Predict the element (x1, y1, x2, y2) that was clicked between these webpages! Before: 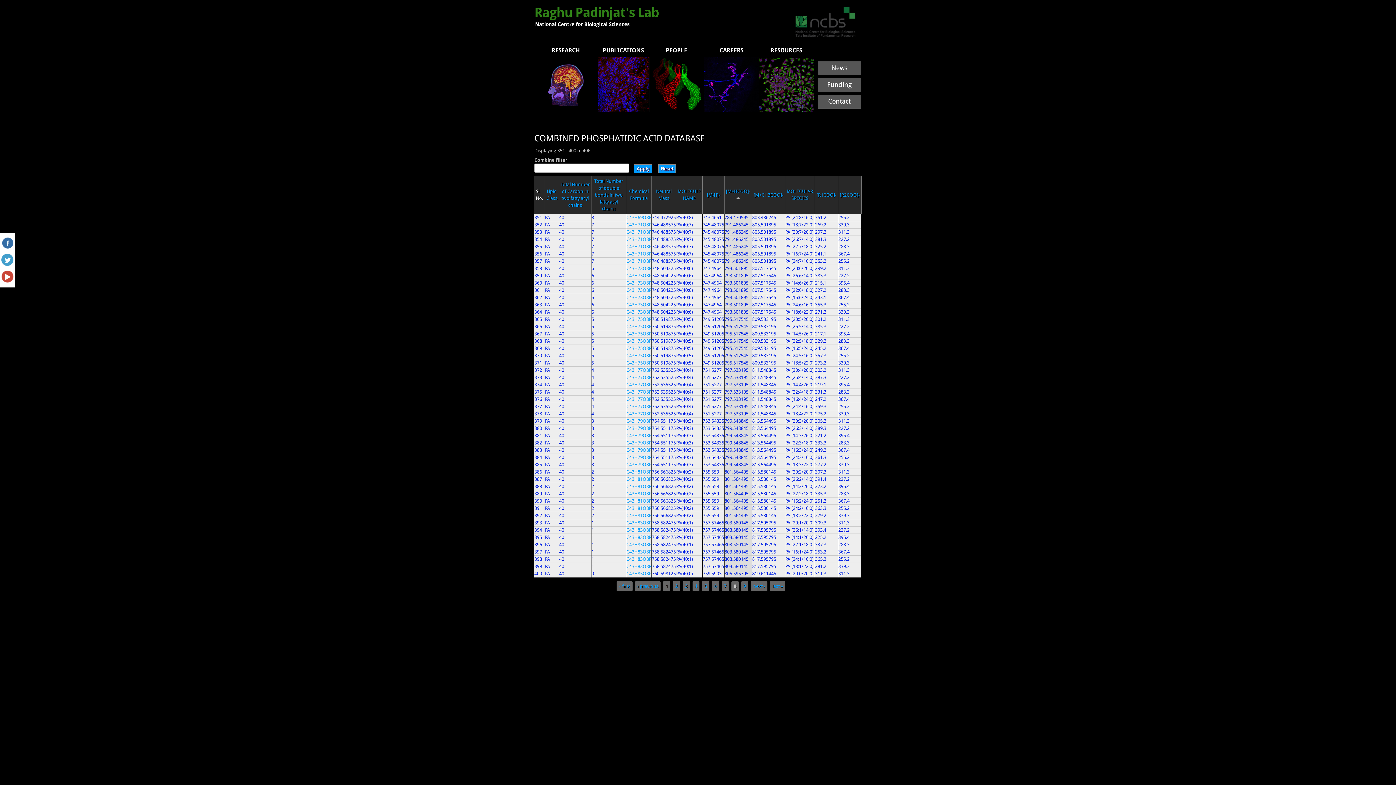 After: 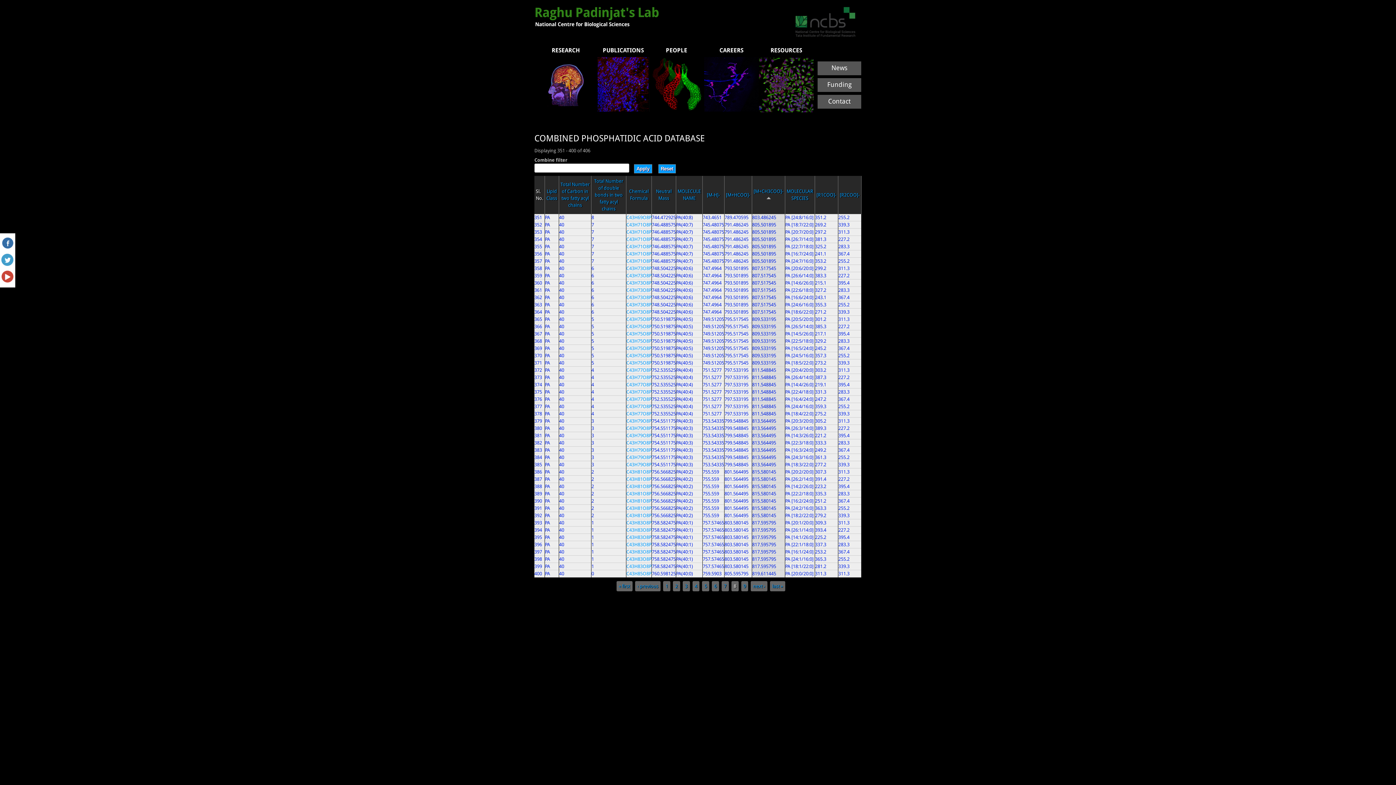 Action: label: [M+CH3COO]- bbox: (753, 192, 783, 197)